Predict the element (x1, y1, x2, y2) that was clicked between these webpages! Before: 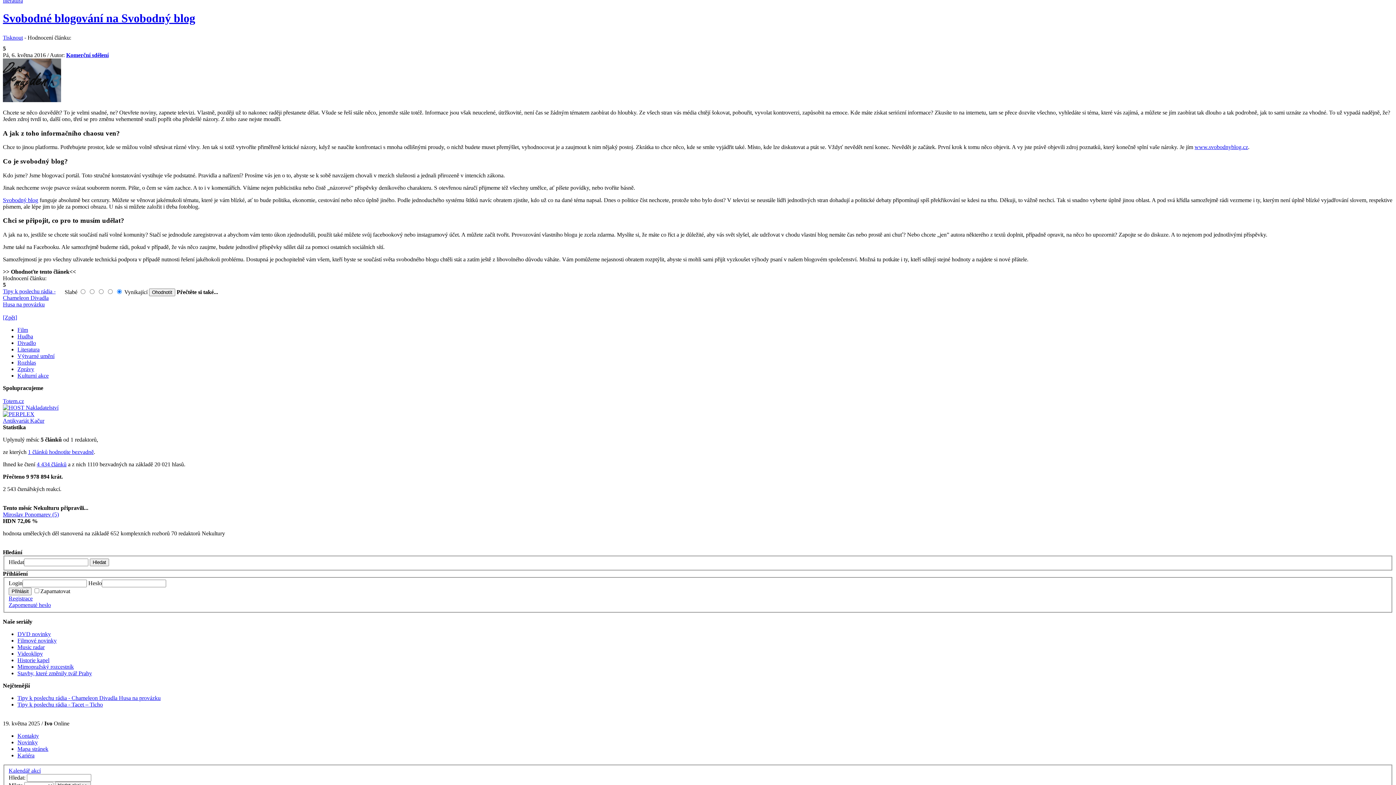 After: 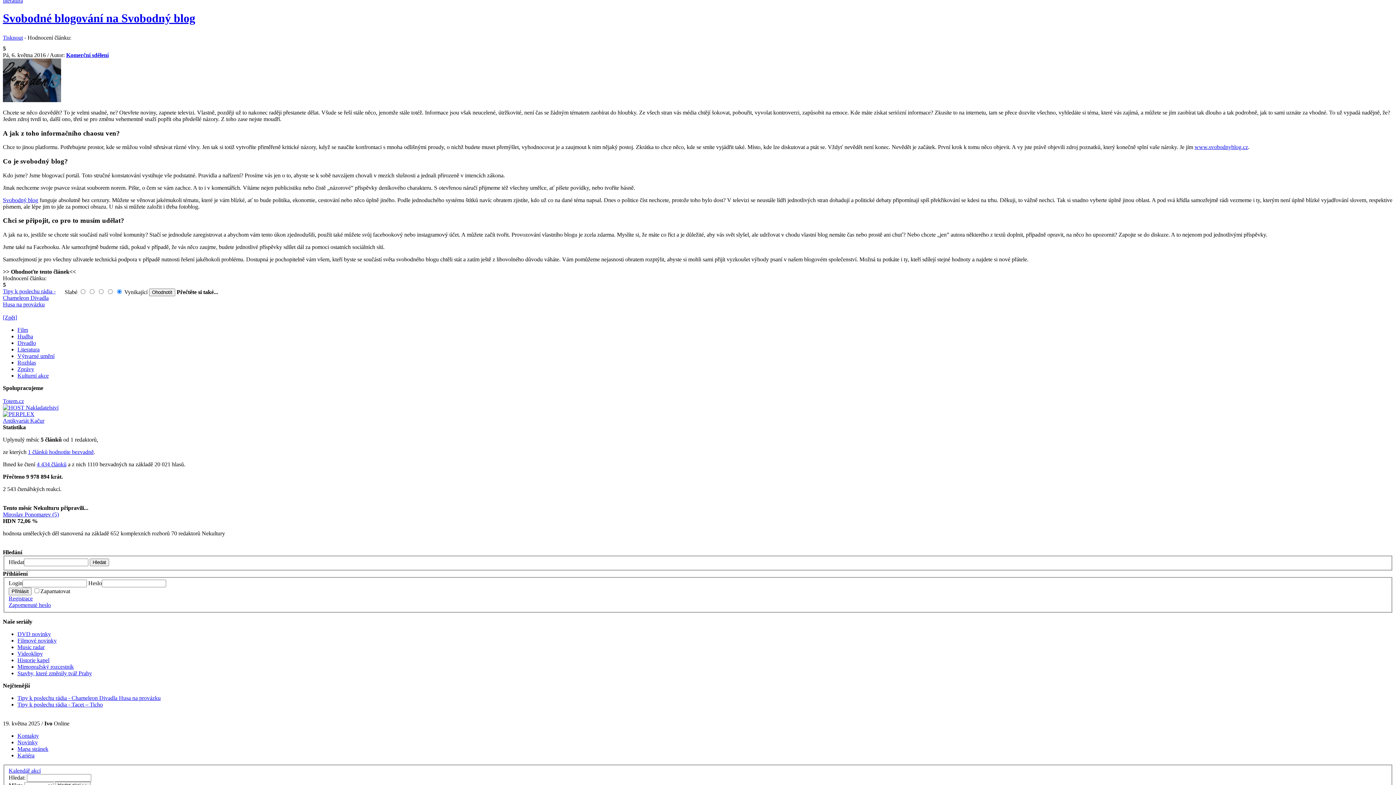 Action: bbox: (2, 11, 195, 24) label: Svobodné blogování na Svobodný blog